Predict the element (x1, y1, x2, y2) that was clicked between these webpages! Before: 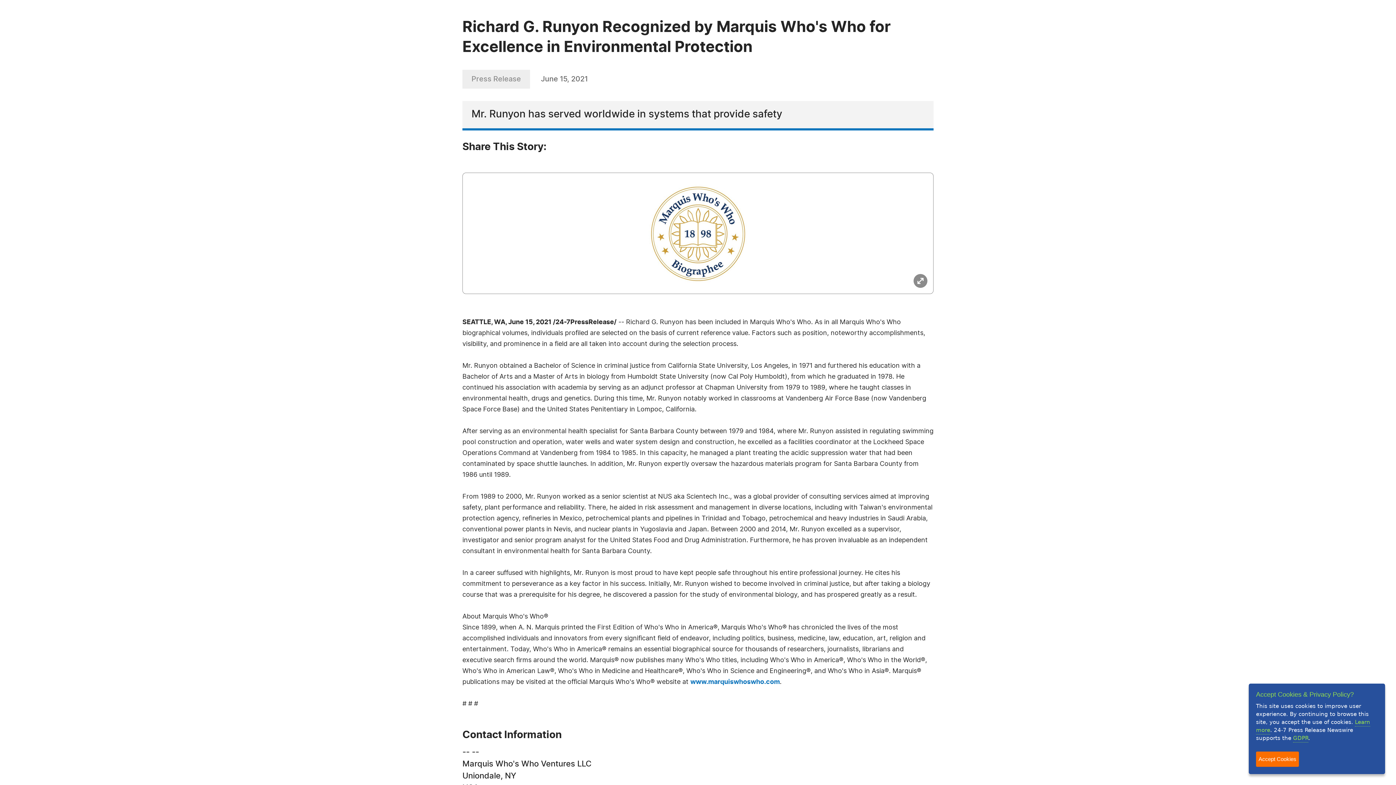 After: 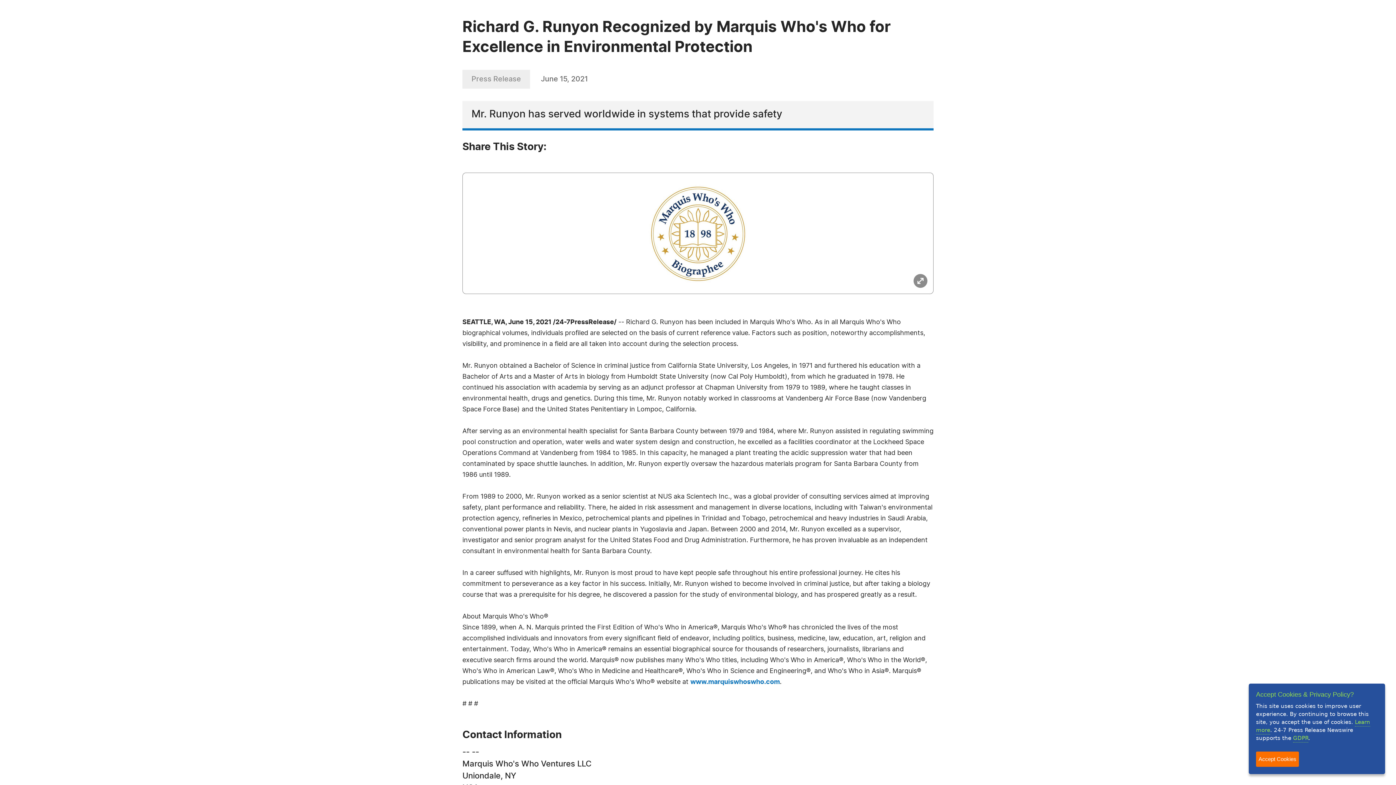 Action: bbox: (690, 679, 780, 685) label: www.marquiswhoswho.com